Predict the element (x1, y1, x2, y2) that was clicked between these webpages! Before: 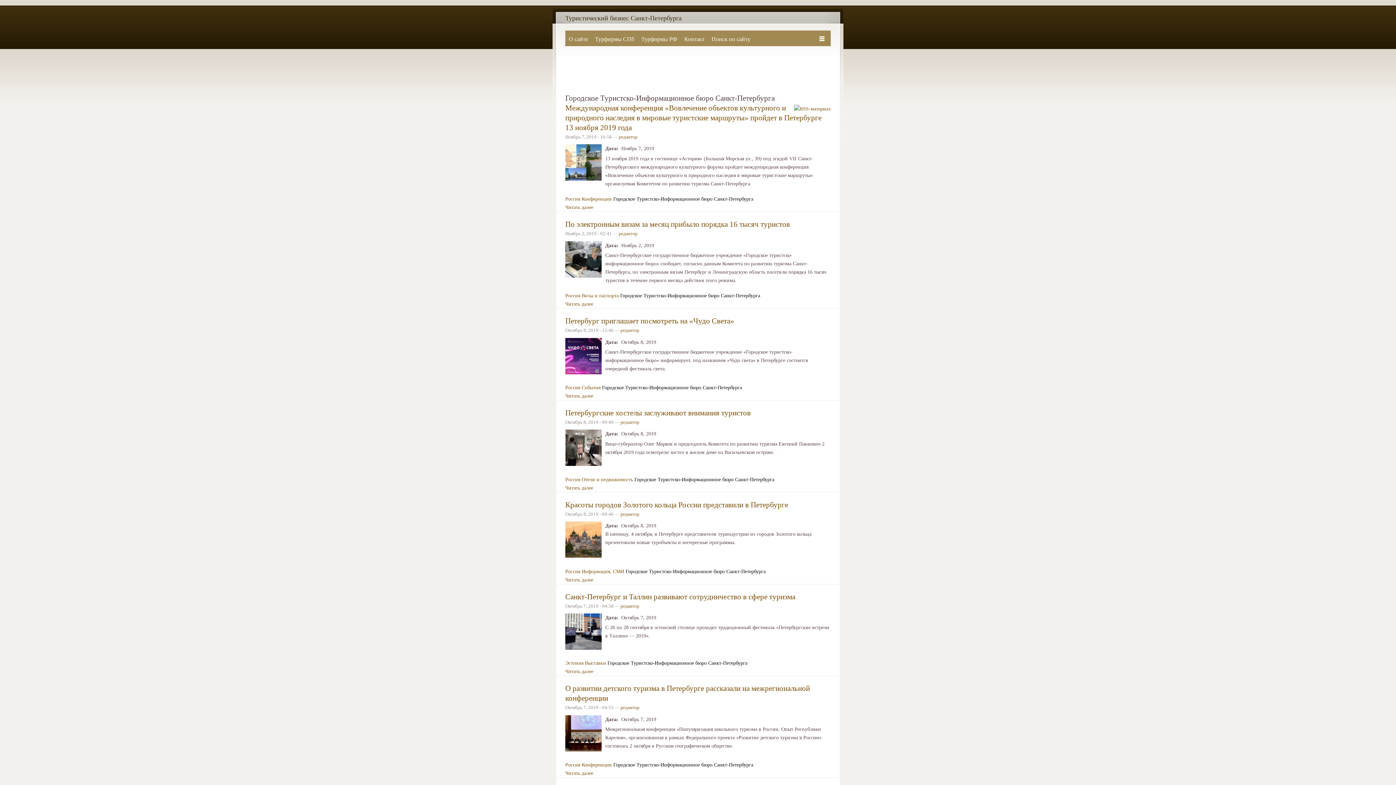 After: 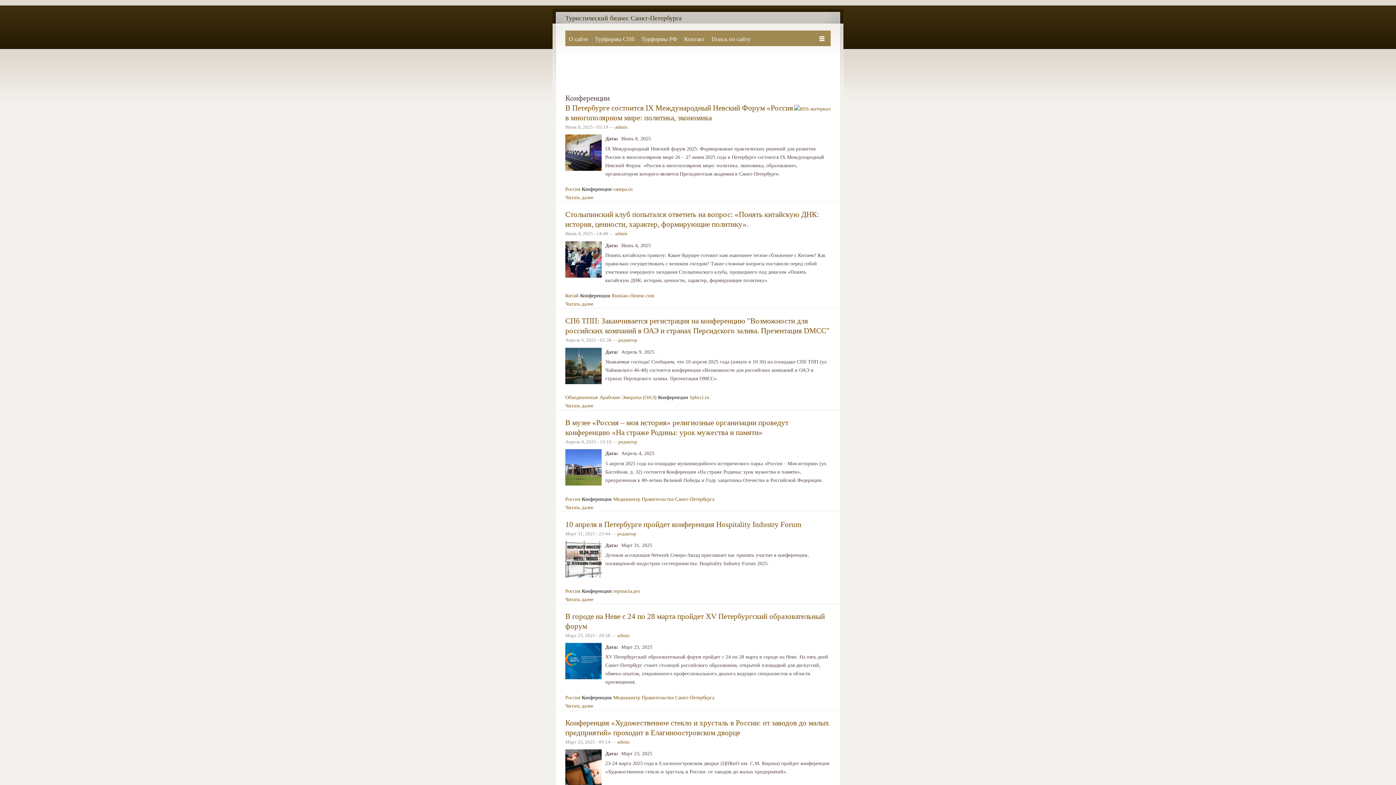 Action: label: Конференции bbox: (581, 762, 612, 768)